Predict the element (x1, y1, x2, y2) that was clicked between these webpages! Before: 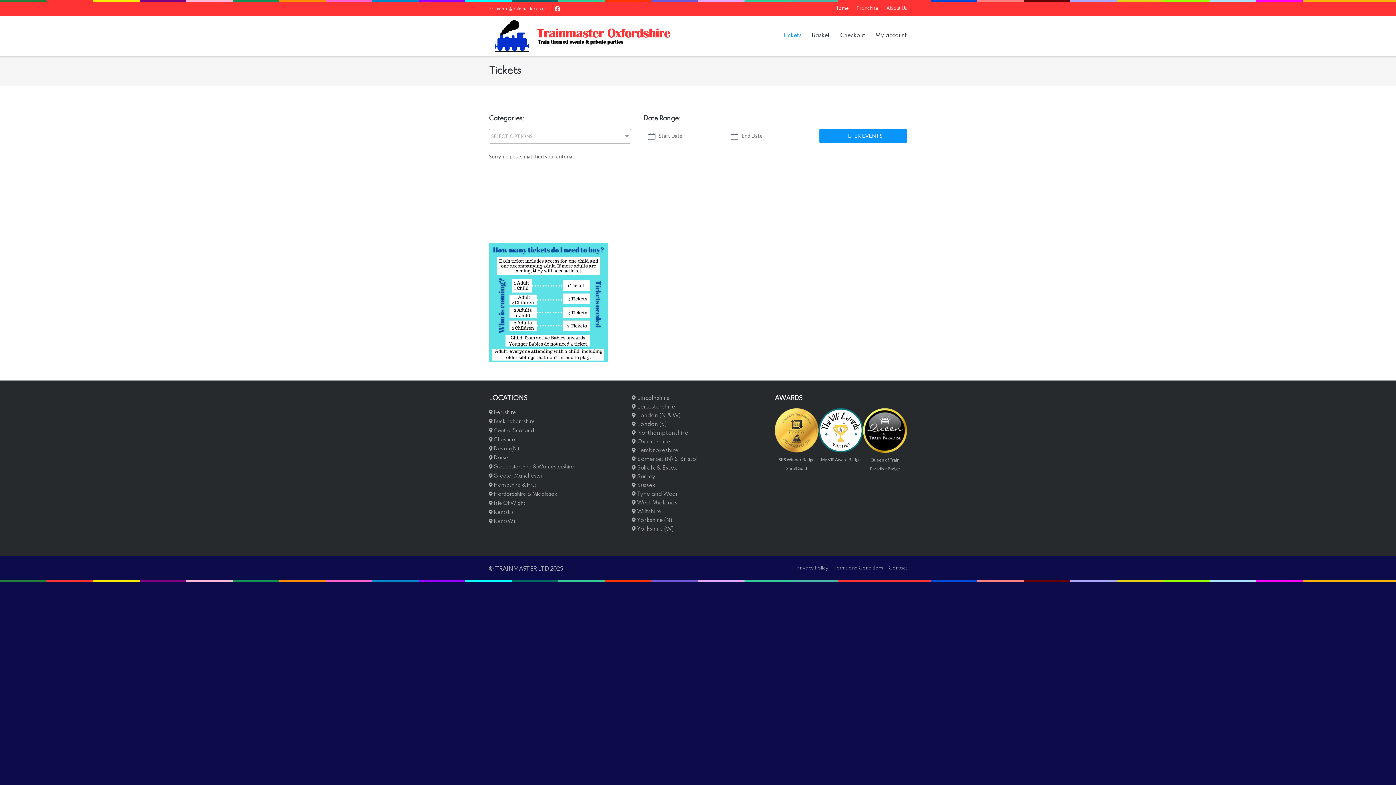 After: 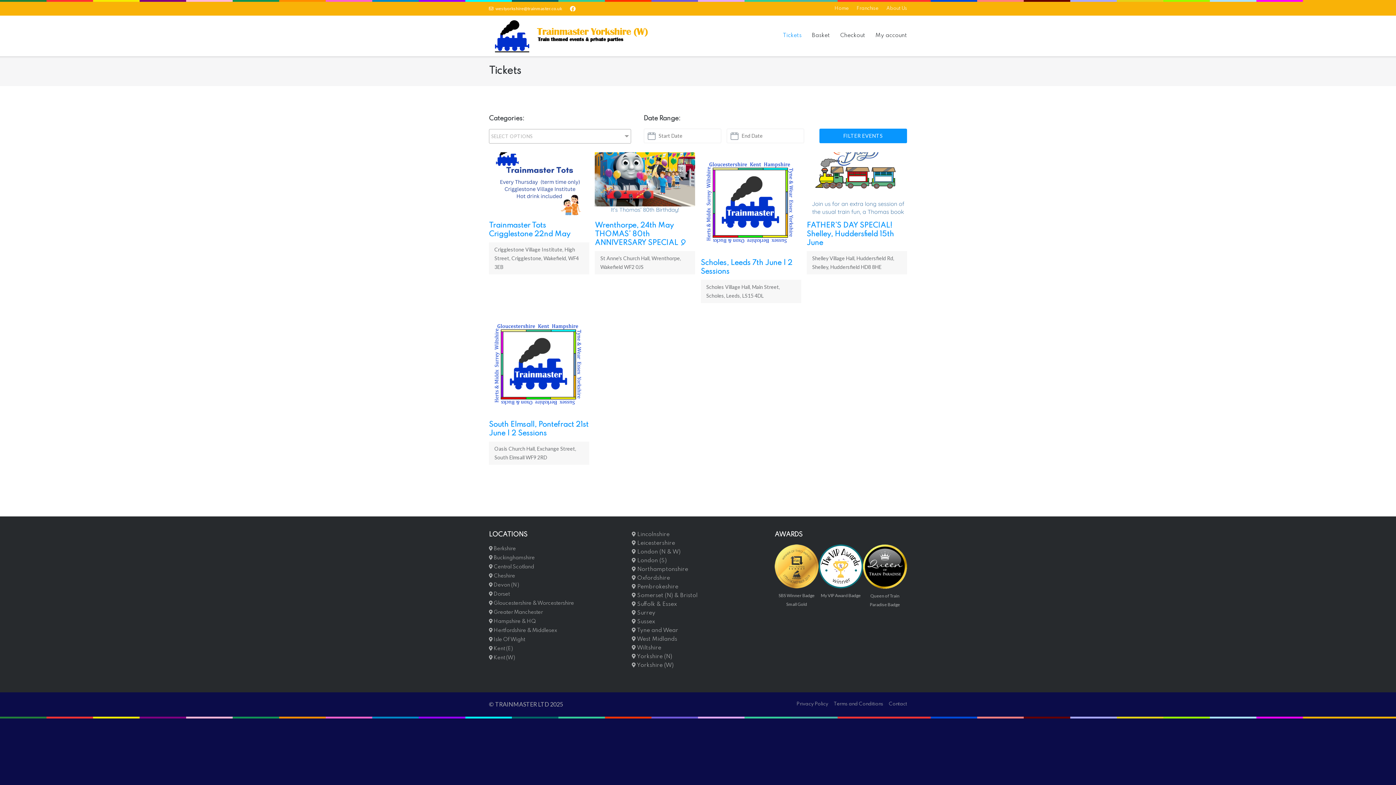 Action: label:  Yorkshire (W) bbox: (631, 526, 673, 532)